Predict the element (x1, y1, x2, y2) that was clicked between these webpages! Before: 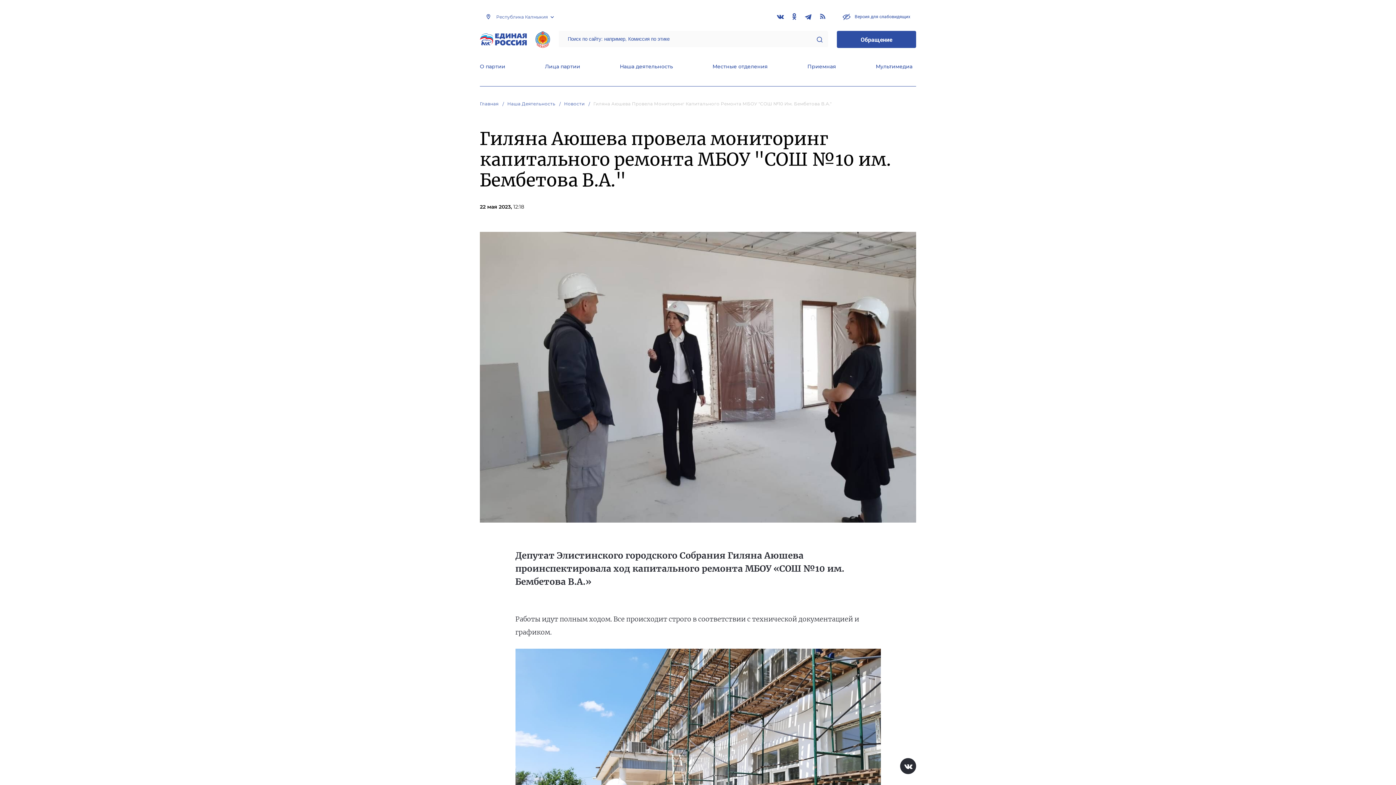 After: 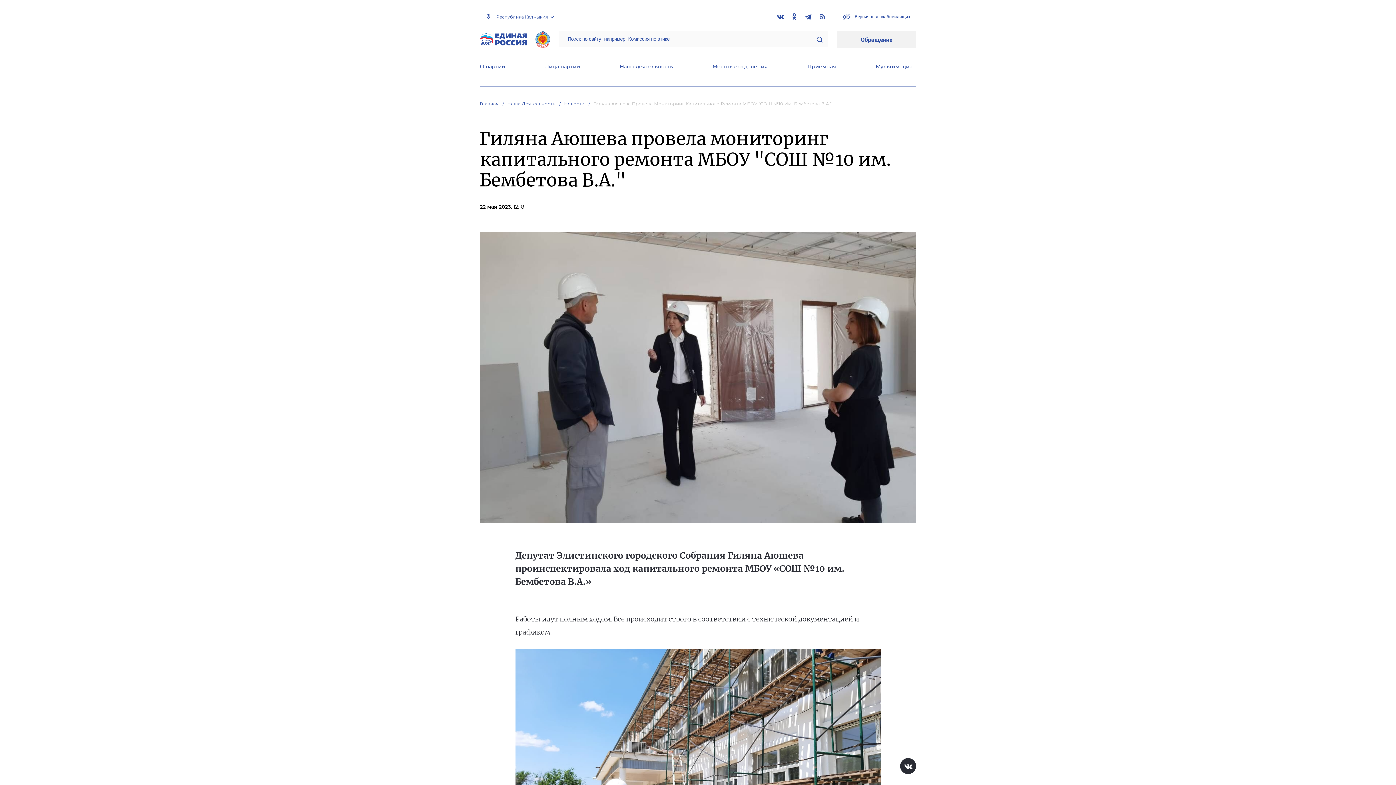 Action: label: Обращение bbox: (837, 31, 916, 48)